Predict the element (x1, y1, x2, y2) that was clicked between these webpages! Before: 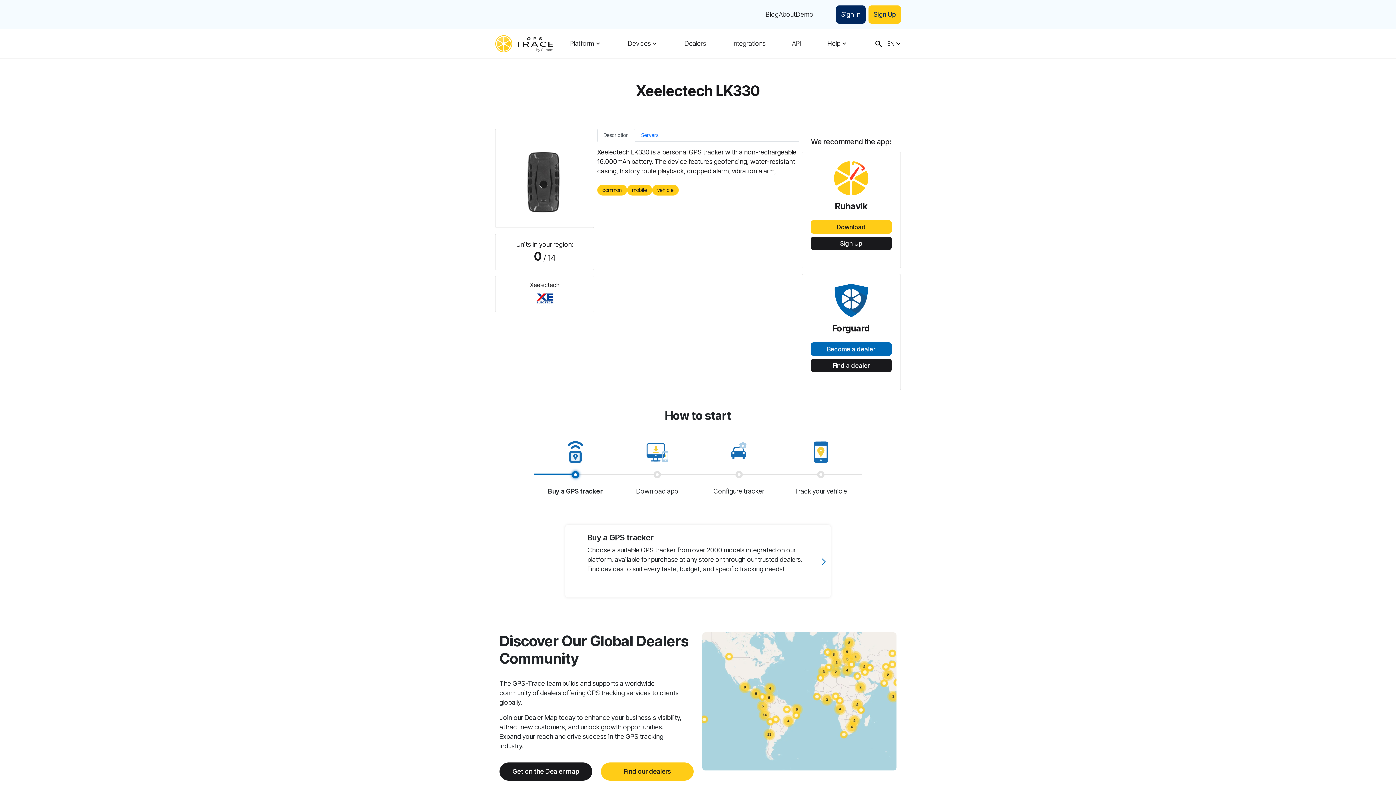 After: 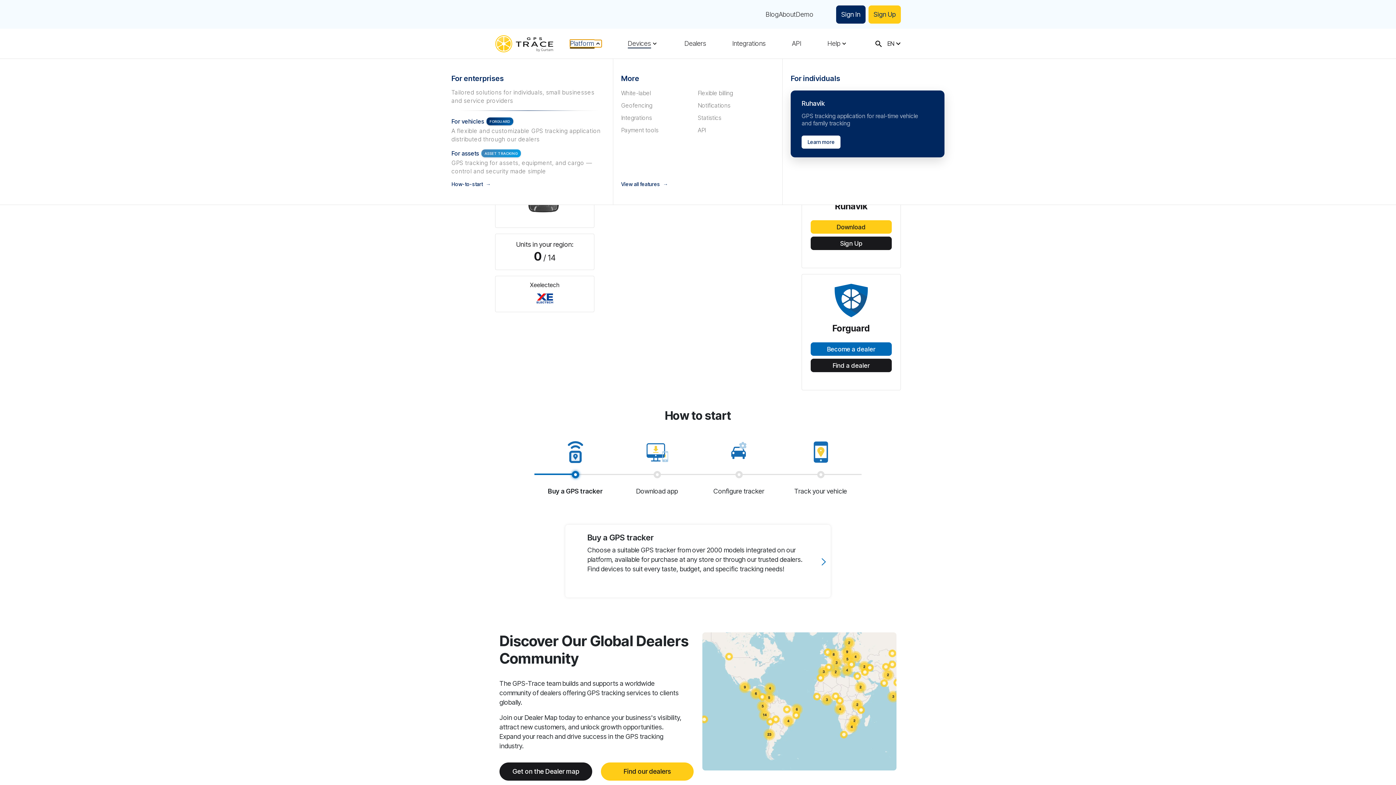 Action: bbox: (570, 40, 601, 46) label: Platform